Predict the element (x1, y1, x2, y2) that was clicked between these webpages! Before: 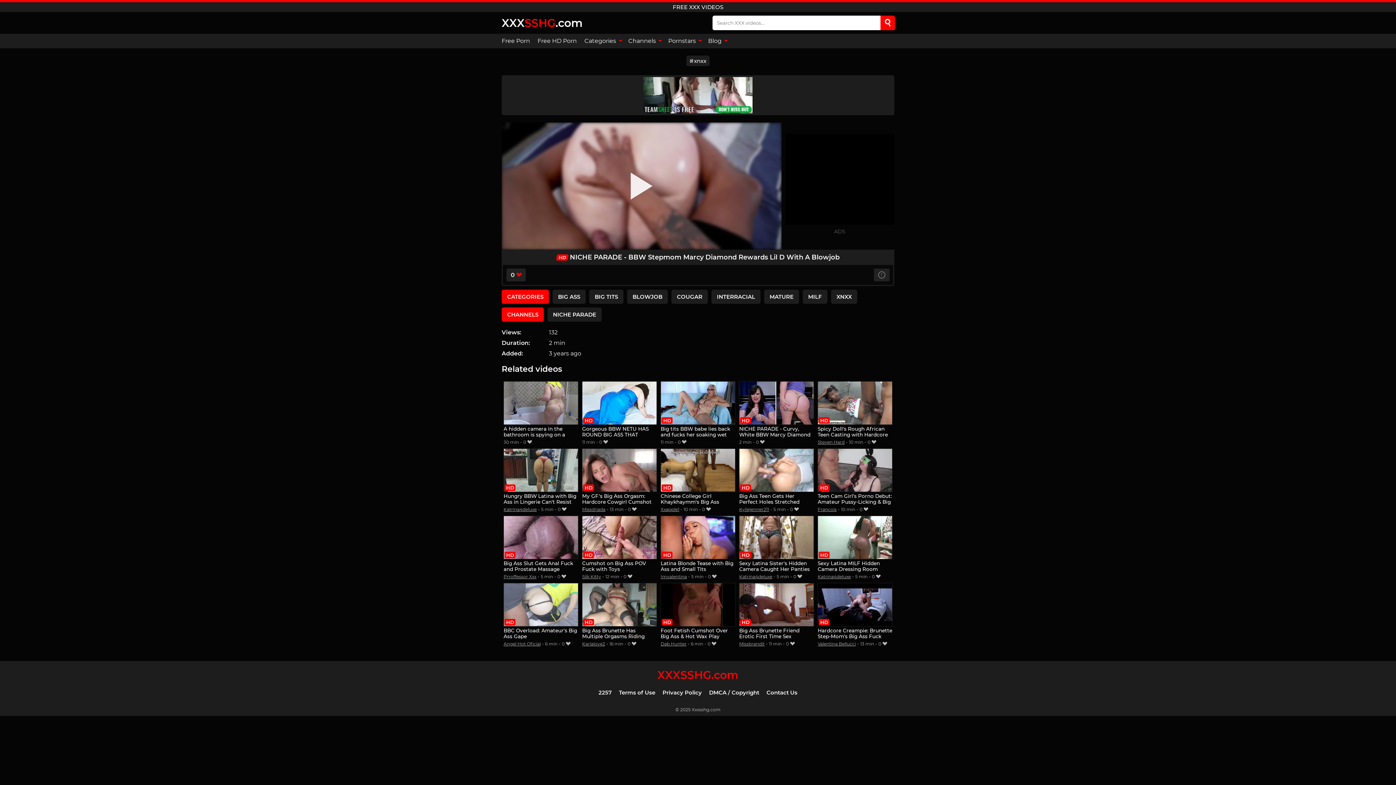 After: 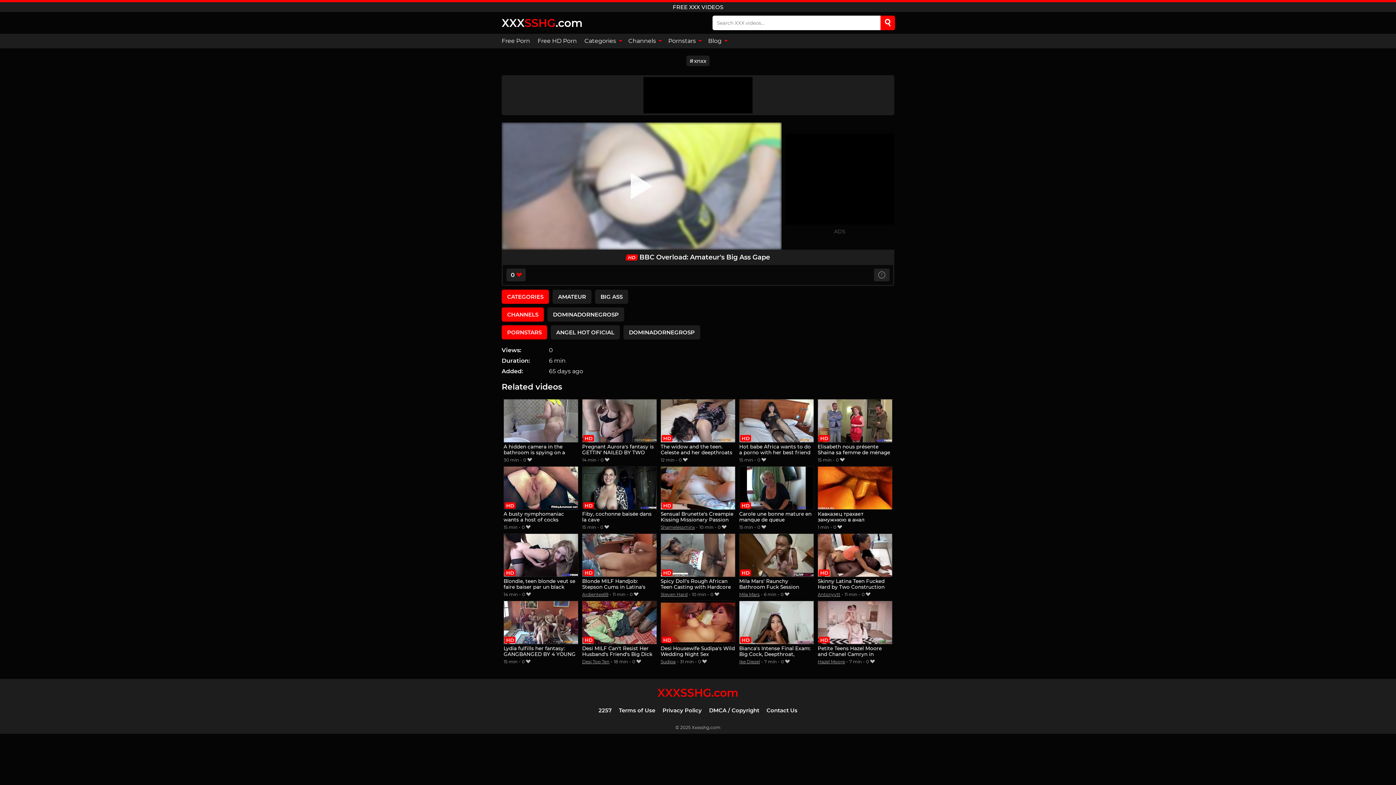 Action: label: BBC Overload: Amateur's Big Ass Gape bbox: (503, 583, 578, 640)